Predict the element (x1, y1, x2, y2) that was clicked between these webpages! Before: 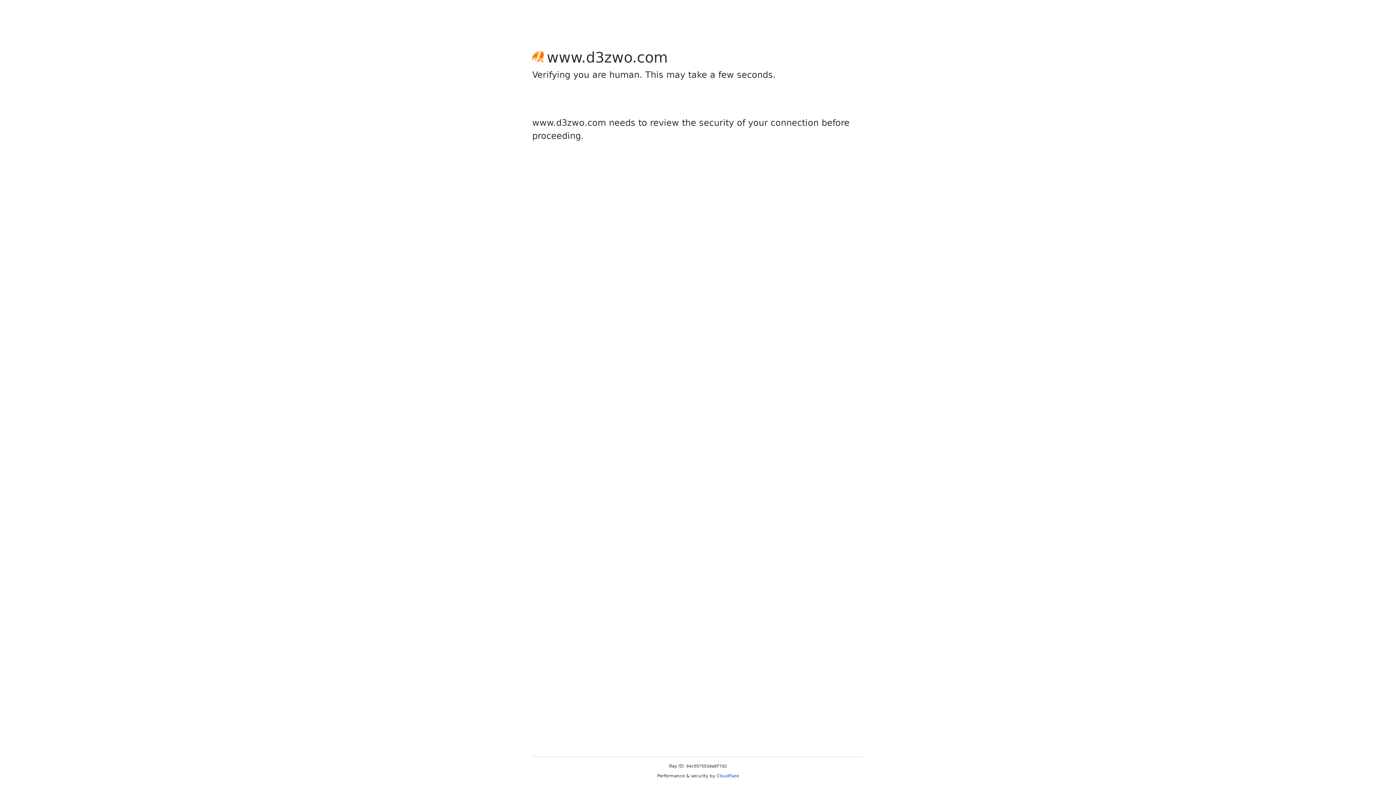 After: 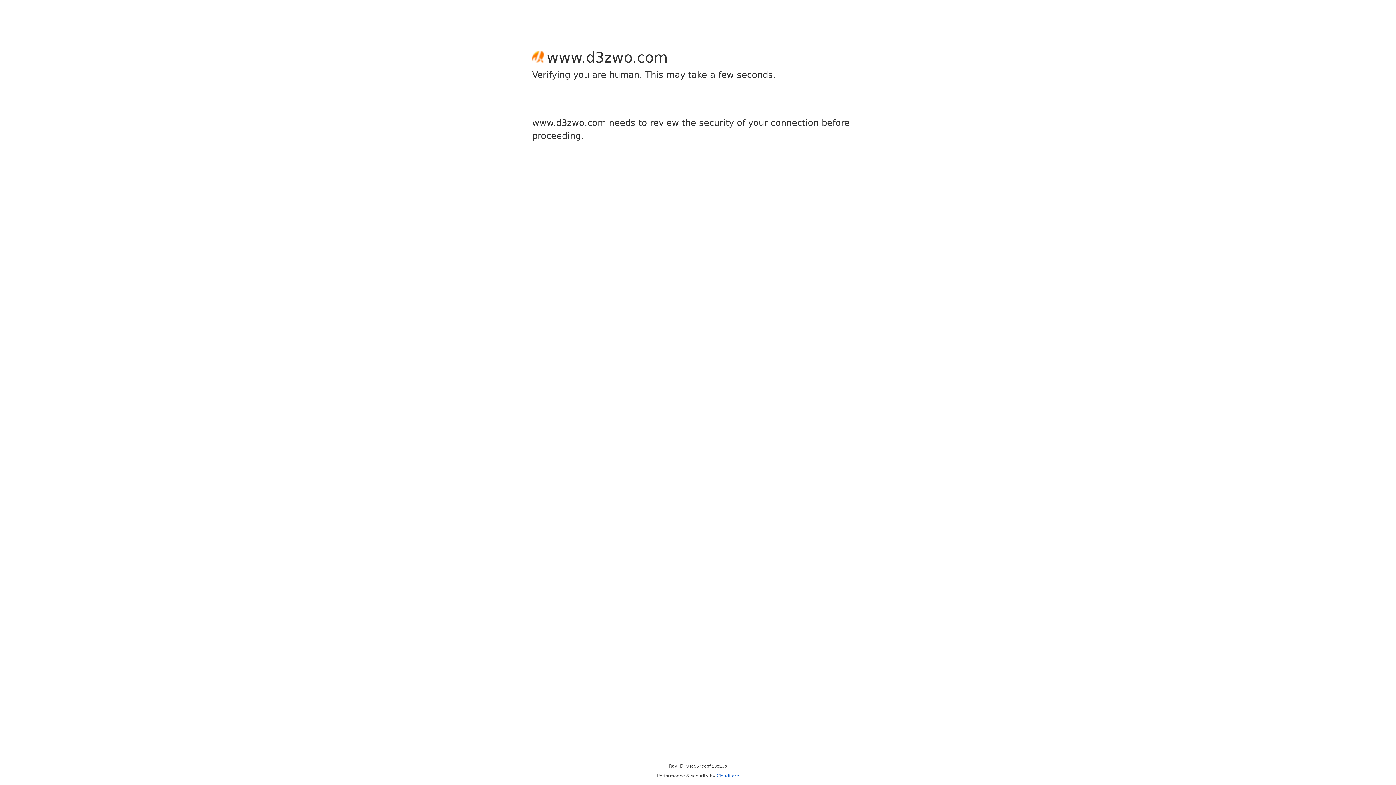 Action: label: Cloudflare bbox: (716, 773, 739, 778)